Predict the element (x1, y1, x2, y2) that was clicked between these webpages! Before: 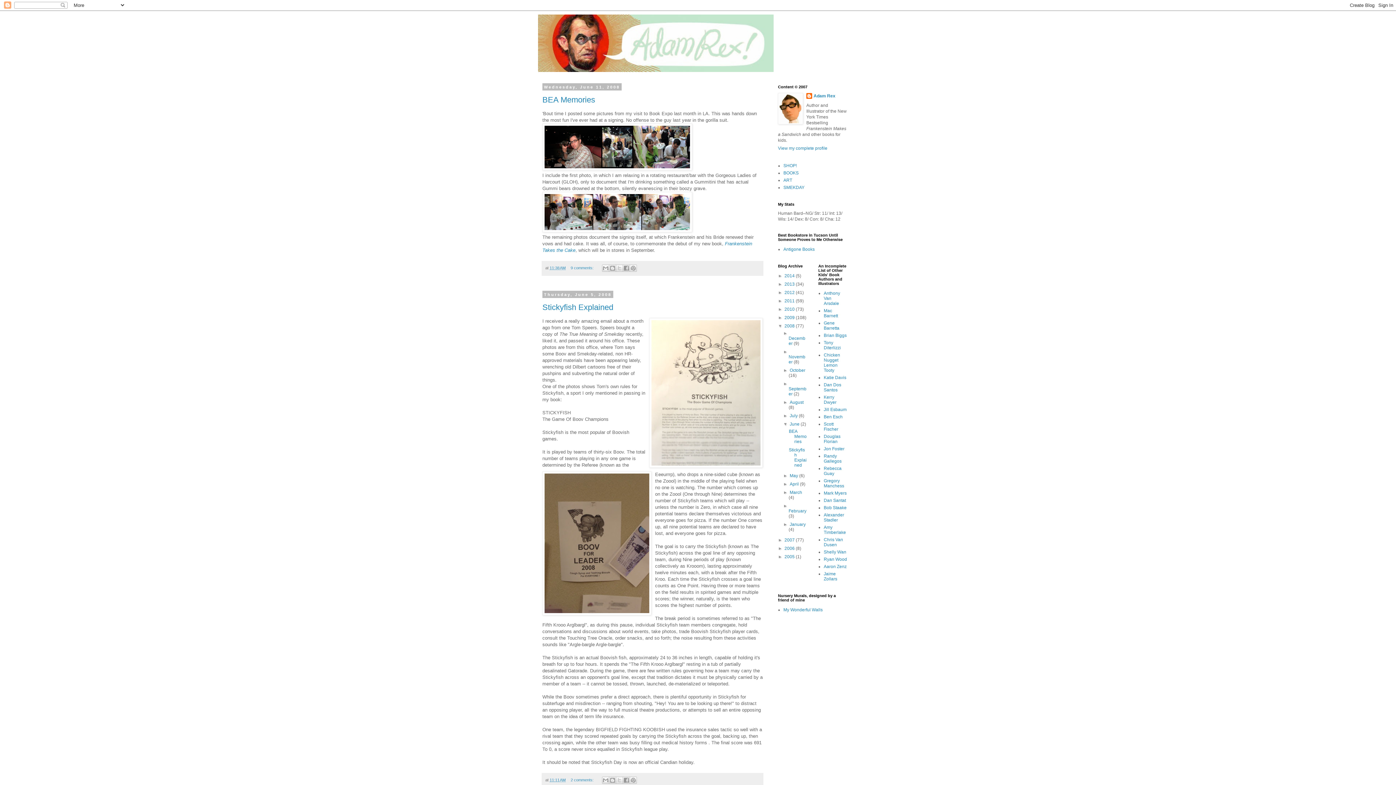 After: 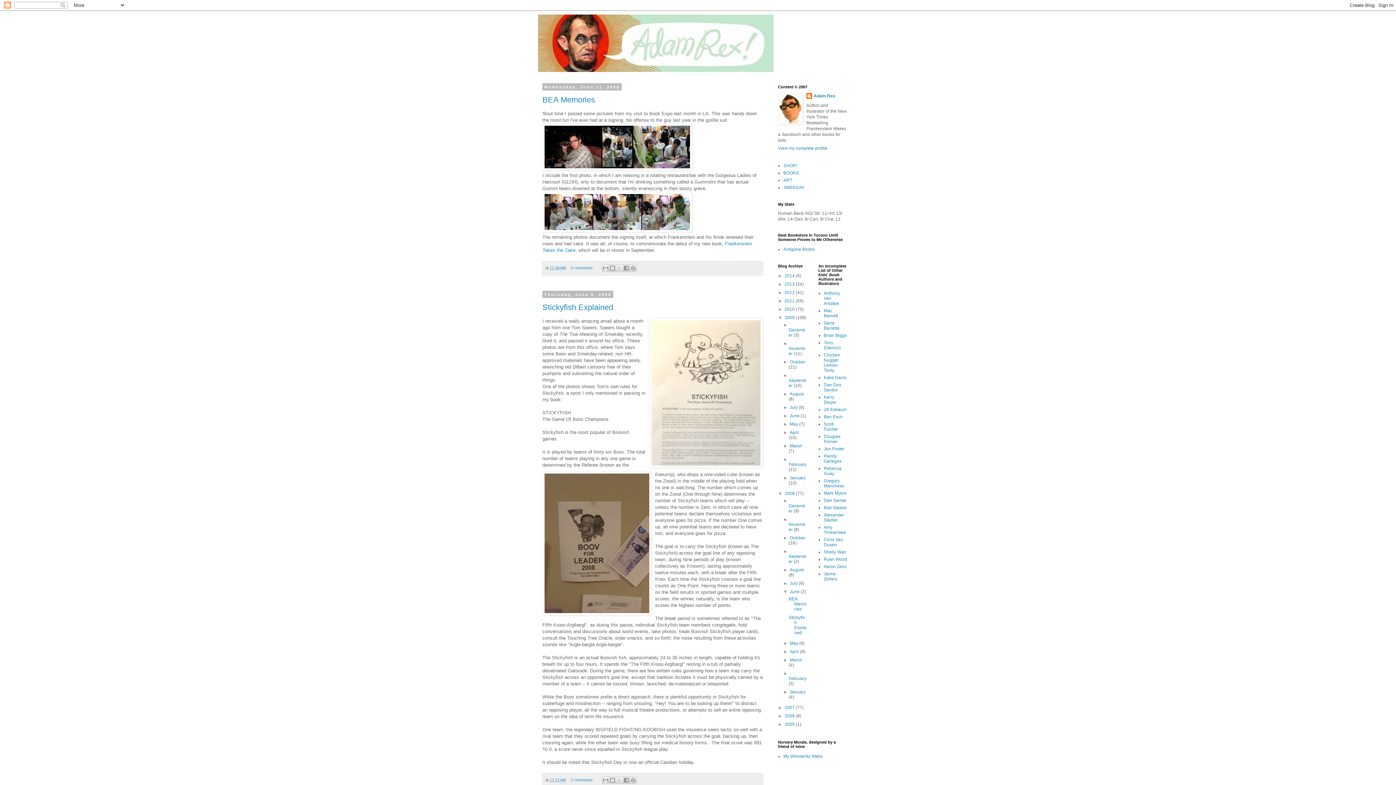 Action: bbox: (778, 315, 784, 320) label: ►  